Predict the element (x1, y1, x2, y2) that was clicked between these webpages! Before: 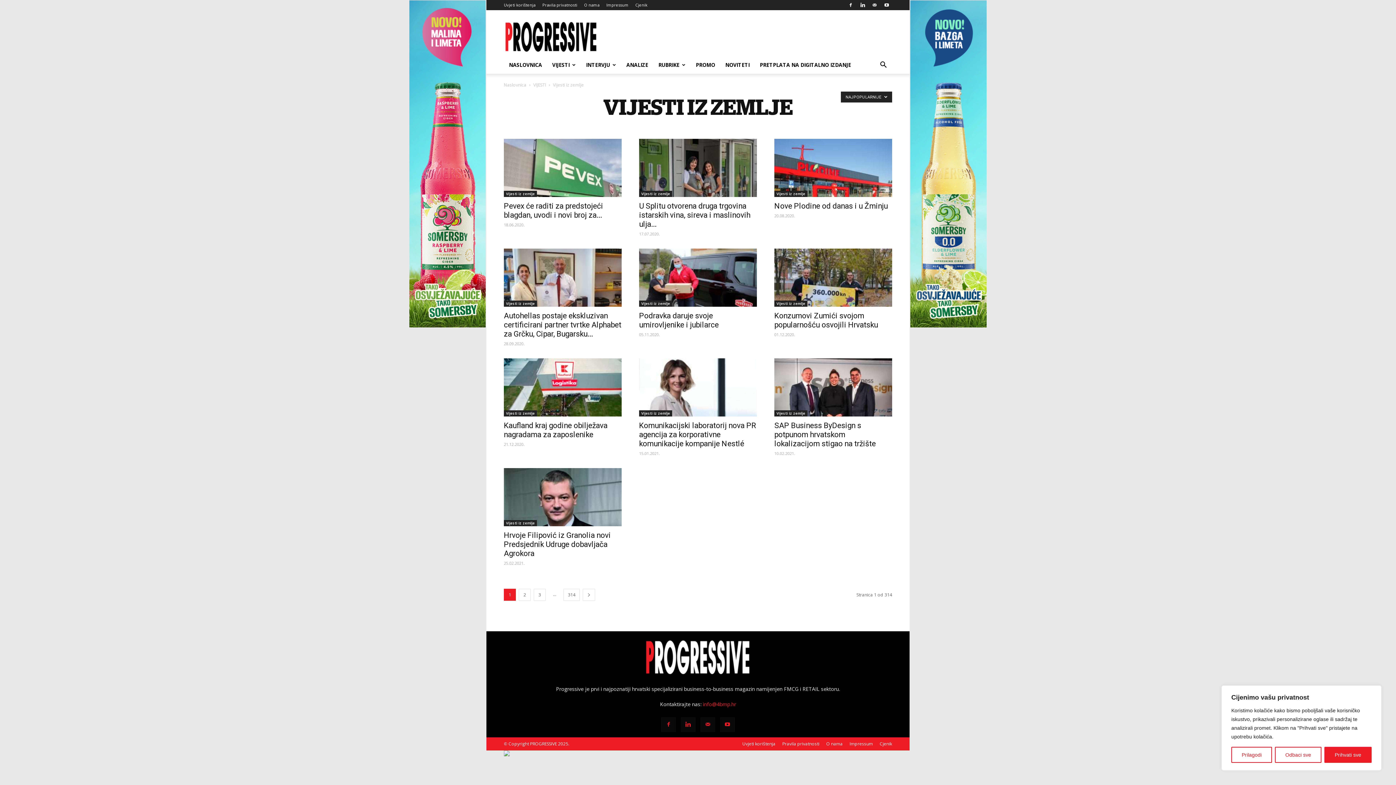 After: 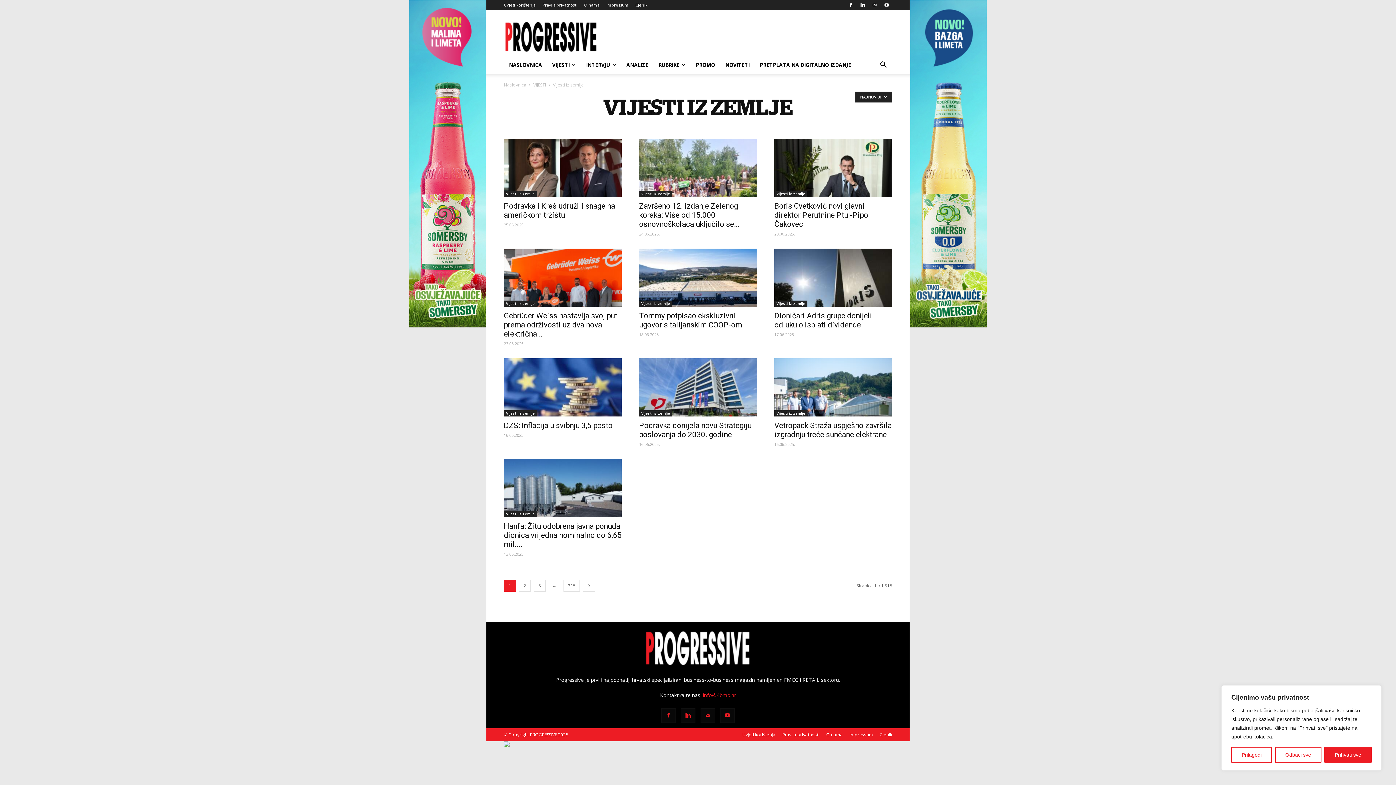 Action: bbox: (504, 520, 537, 526) label: Vijesti iz zemlje